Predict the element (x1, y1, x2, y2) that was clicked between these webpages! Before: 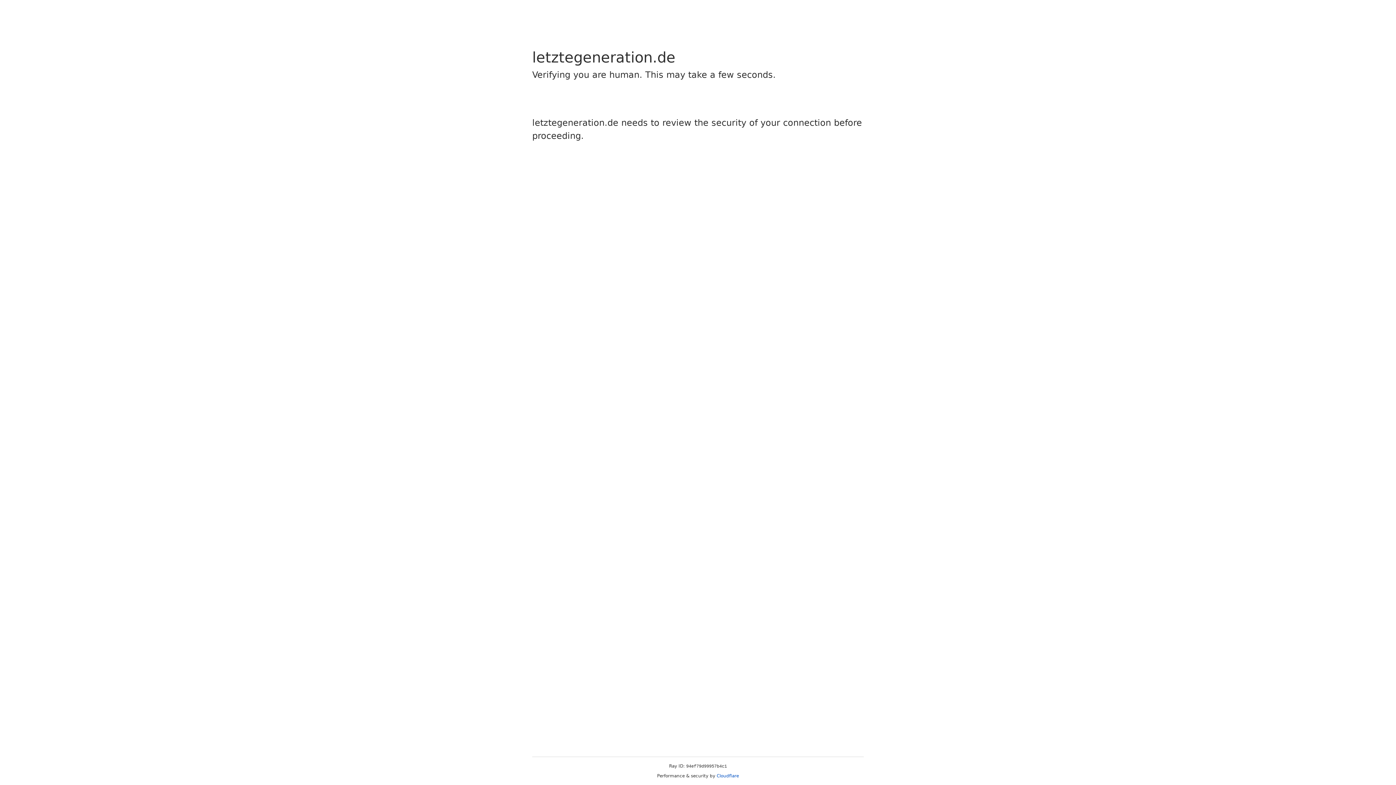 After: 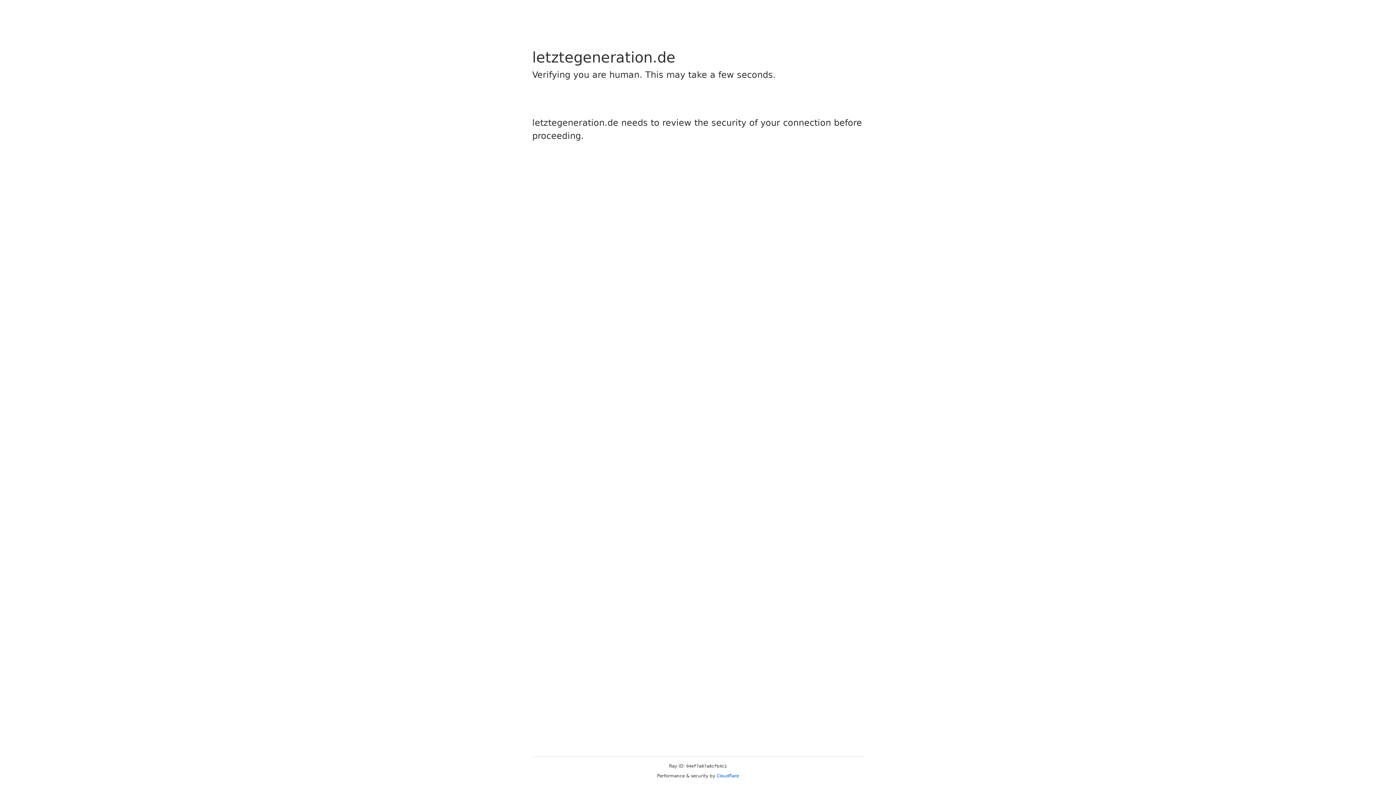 Action: label: Cloudflare bbox: (716, 773, 739, 778)